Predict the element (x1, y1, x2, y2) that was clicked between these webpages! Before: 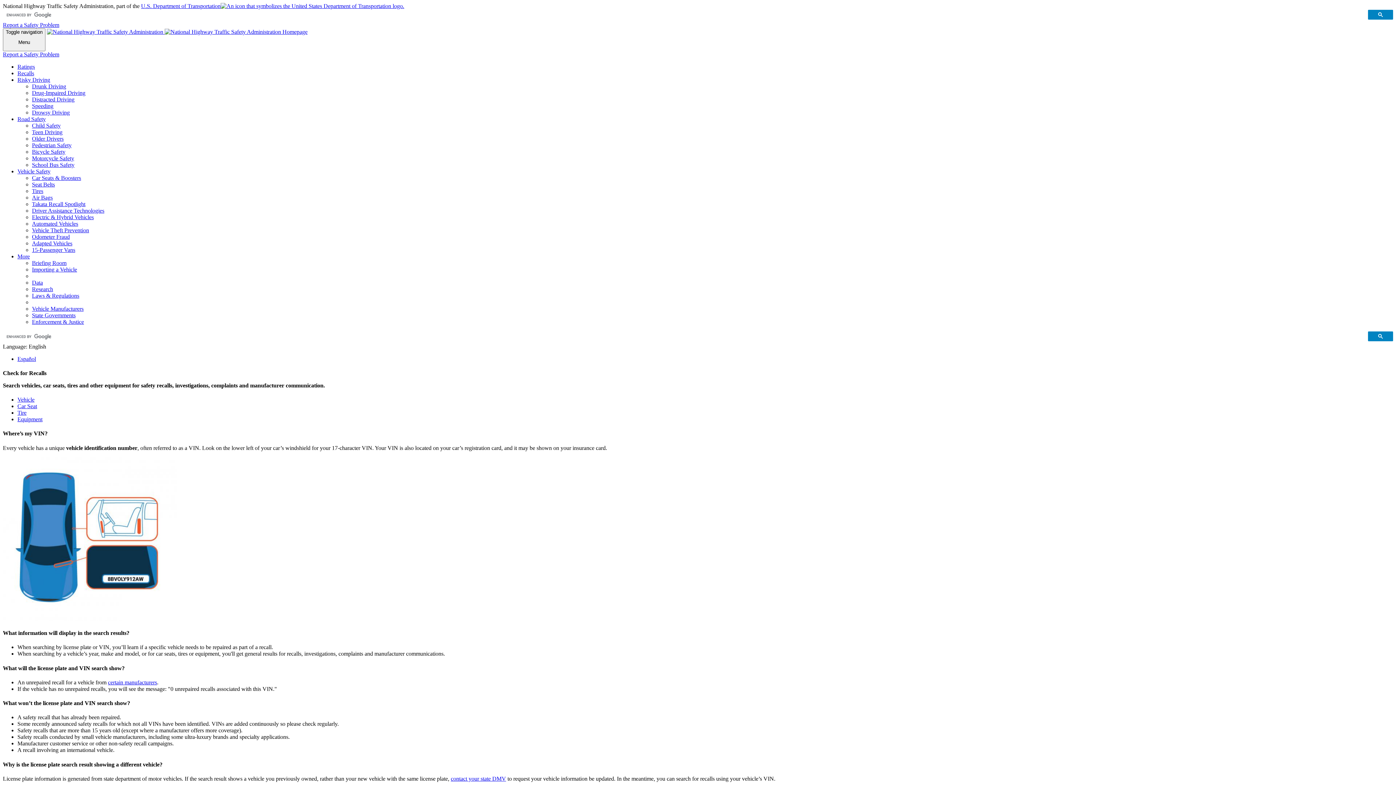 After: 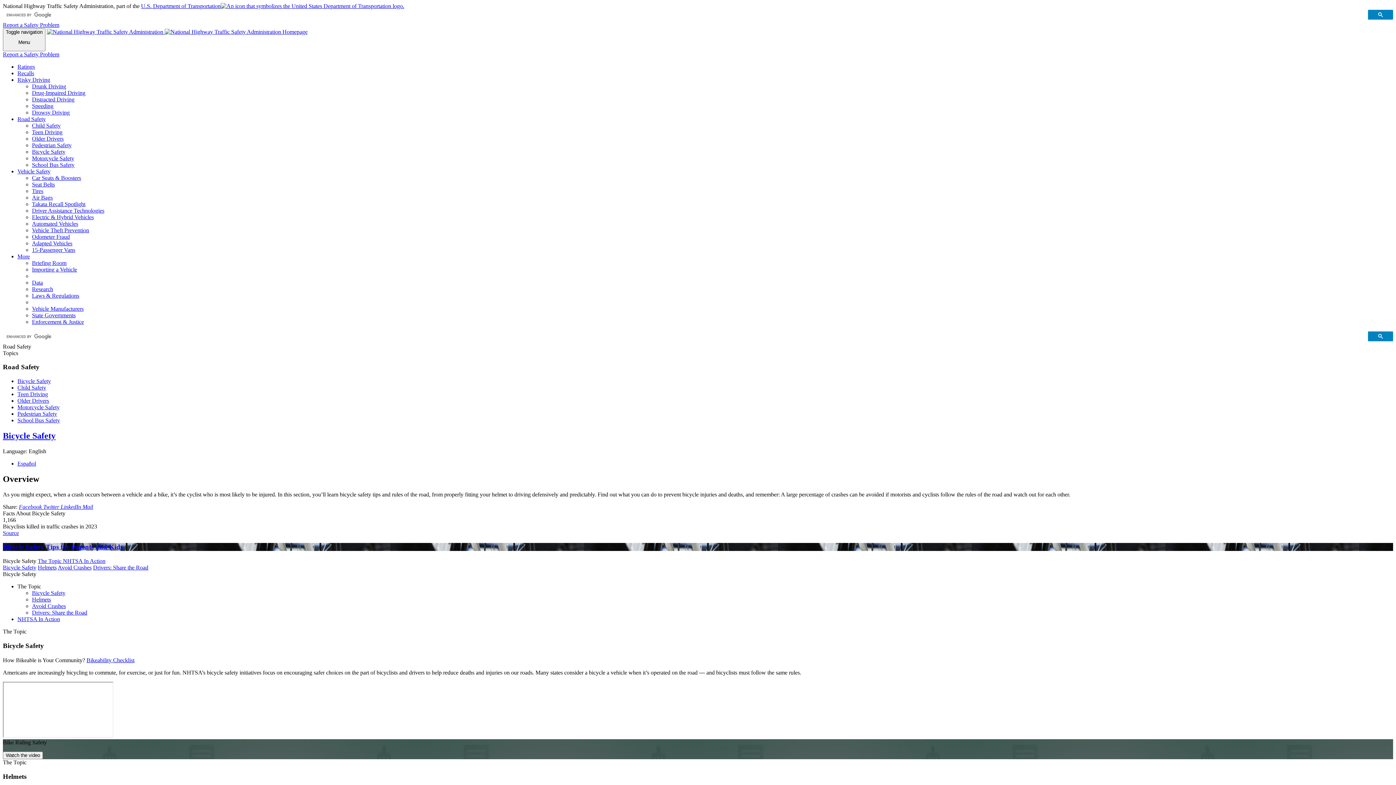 Action: bbox: (32, 148, 65, 154) label: Bicycle Safety